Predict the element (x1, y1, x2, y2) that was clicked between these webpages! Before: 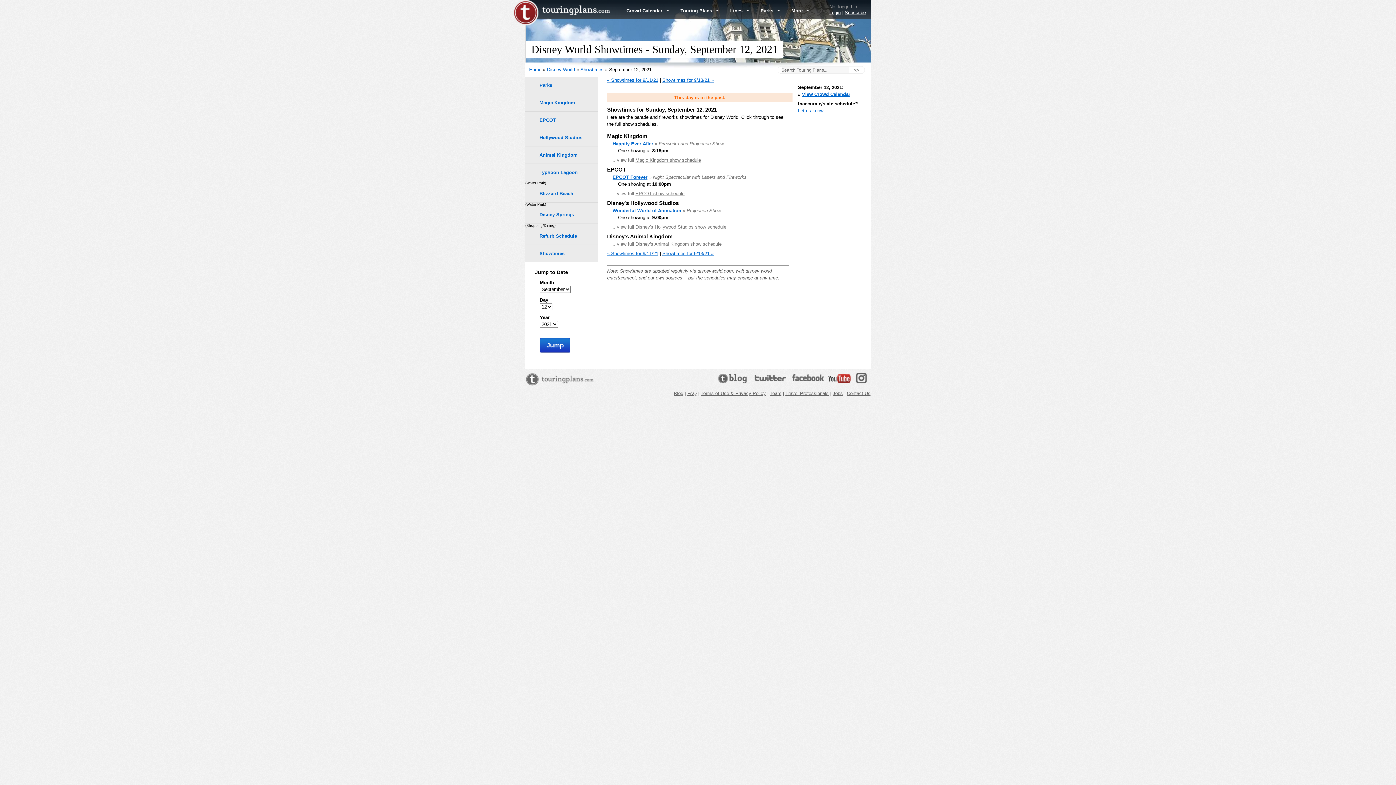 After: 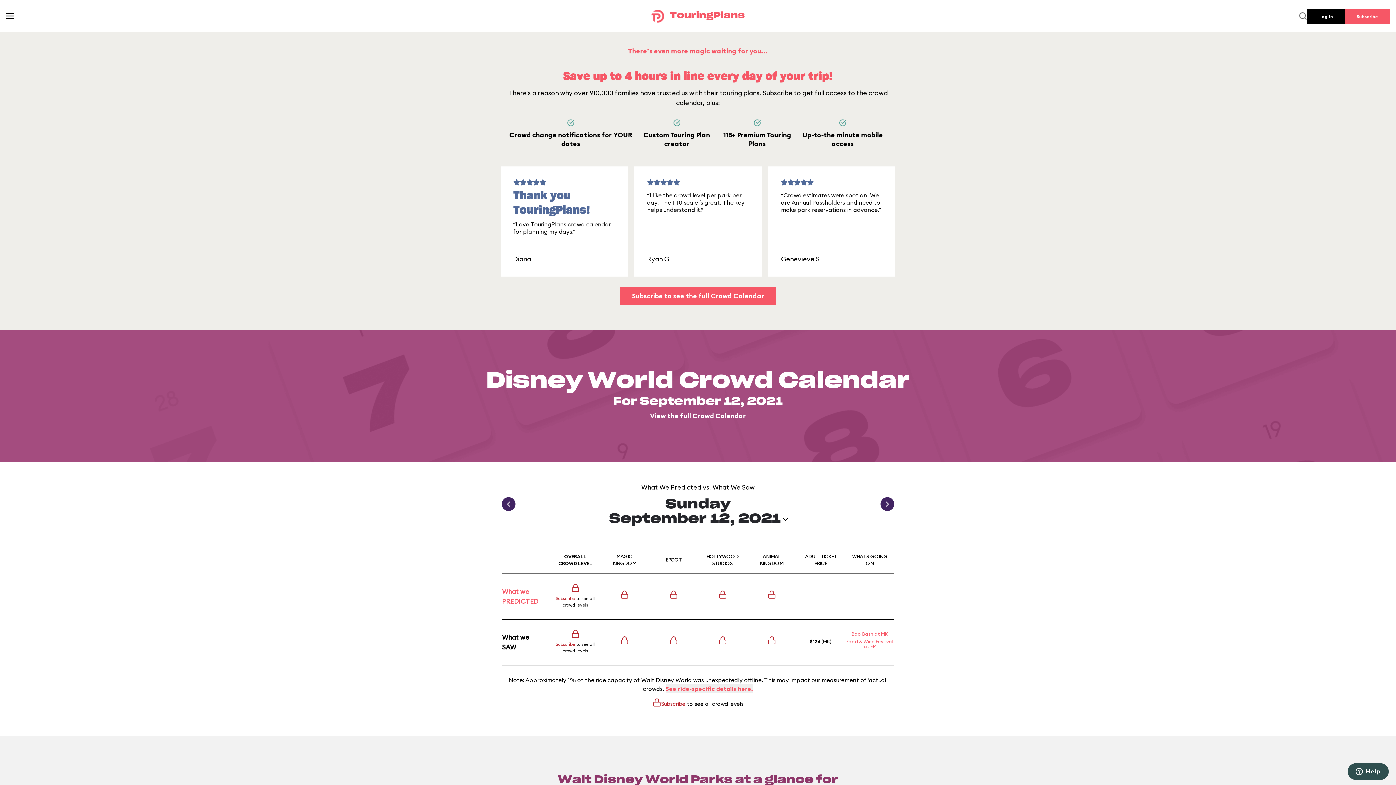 Action: bbox: (802, 91, 850, 97) label: View Crowd Calendar